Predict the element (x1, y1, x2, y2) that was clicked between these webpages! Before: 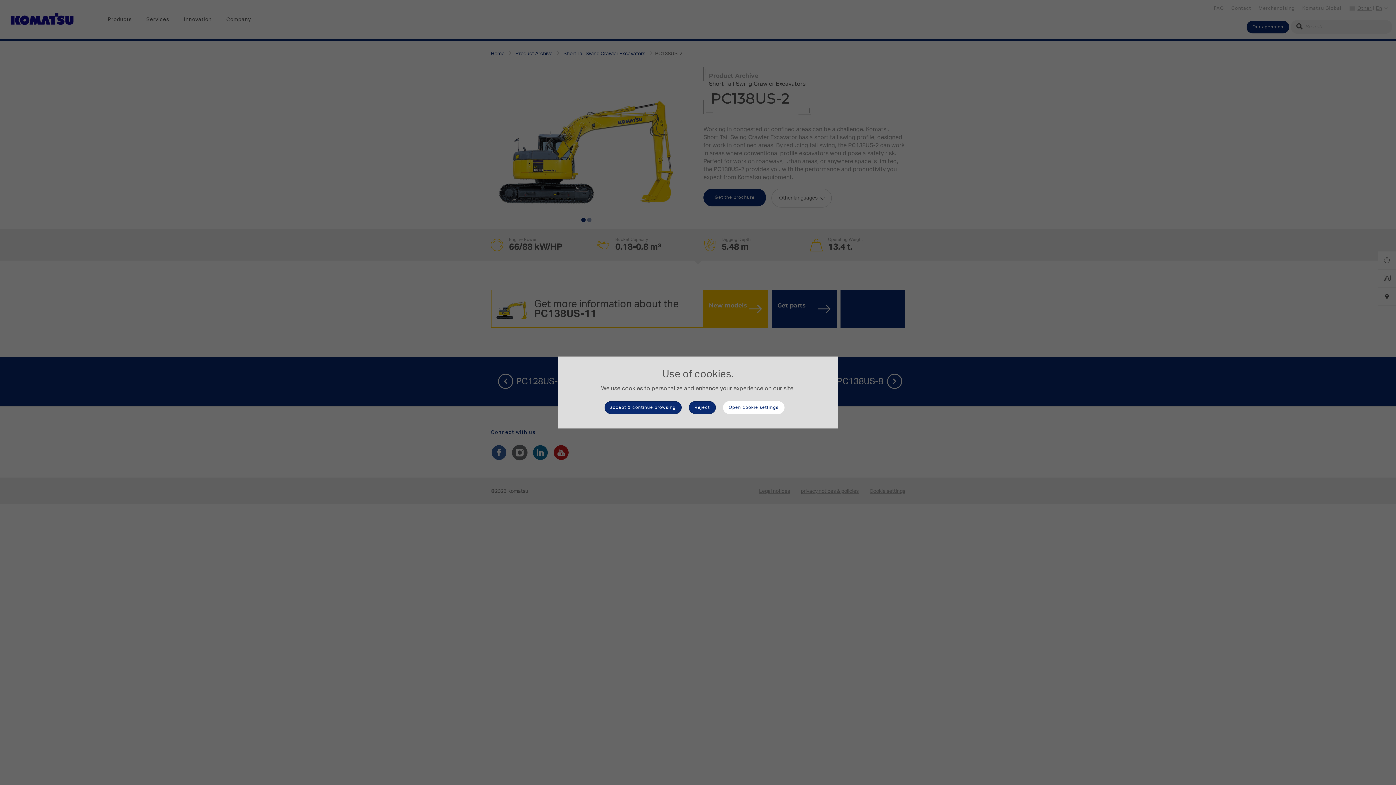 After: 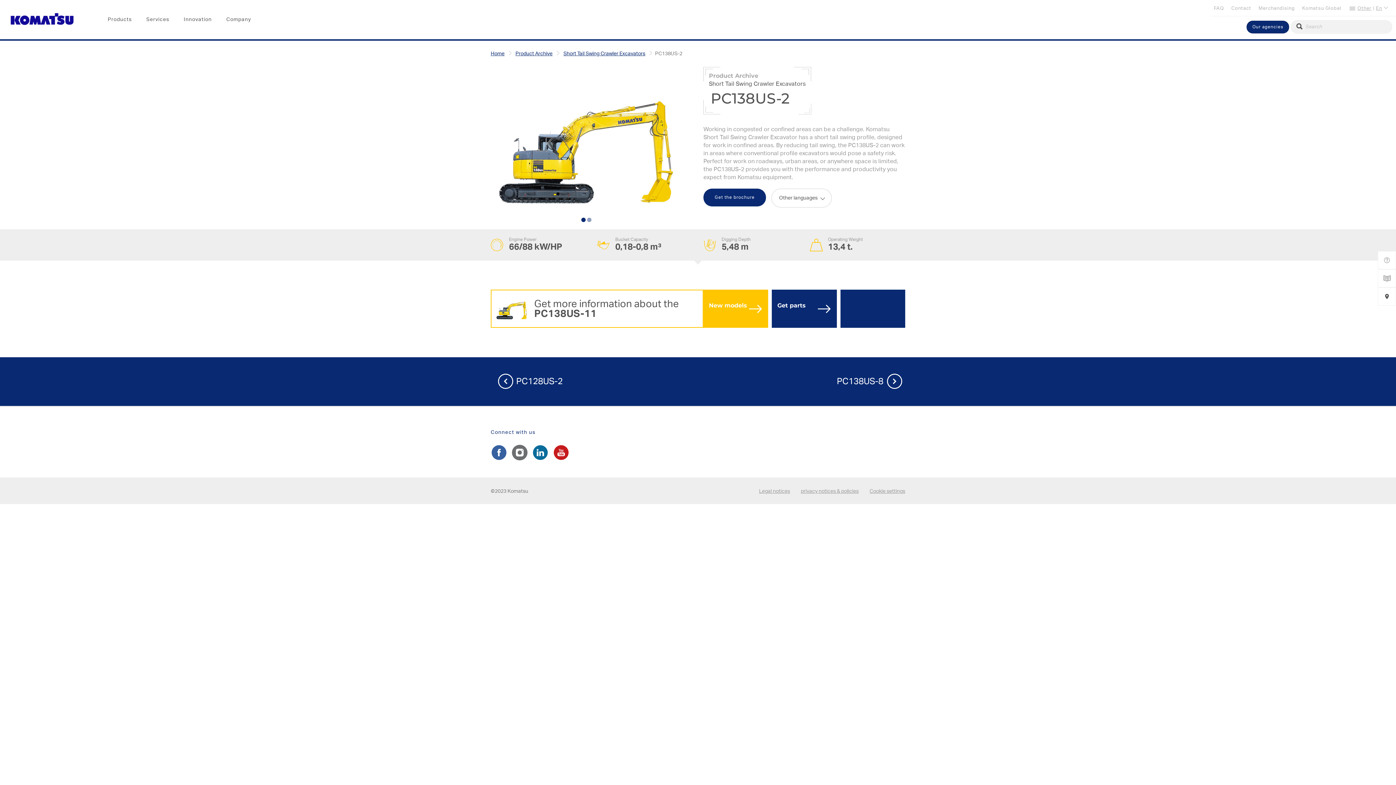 Action: bbox: (604, 401, 681, 414) label: accept & continue browsing